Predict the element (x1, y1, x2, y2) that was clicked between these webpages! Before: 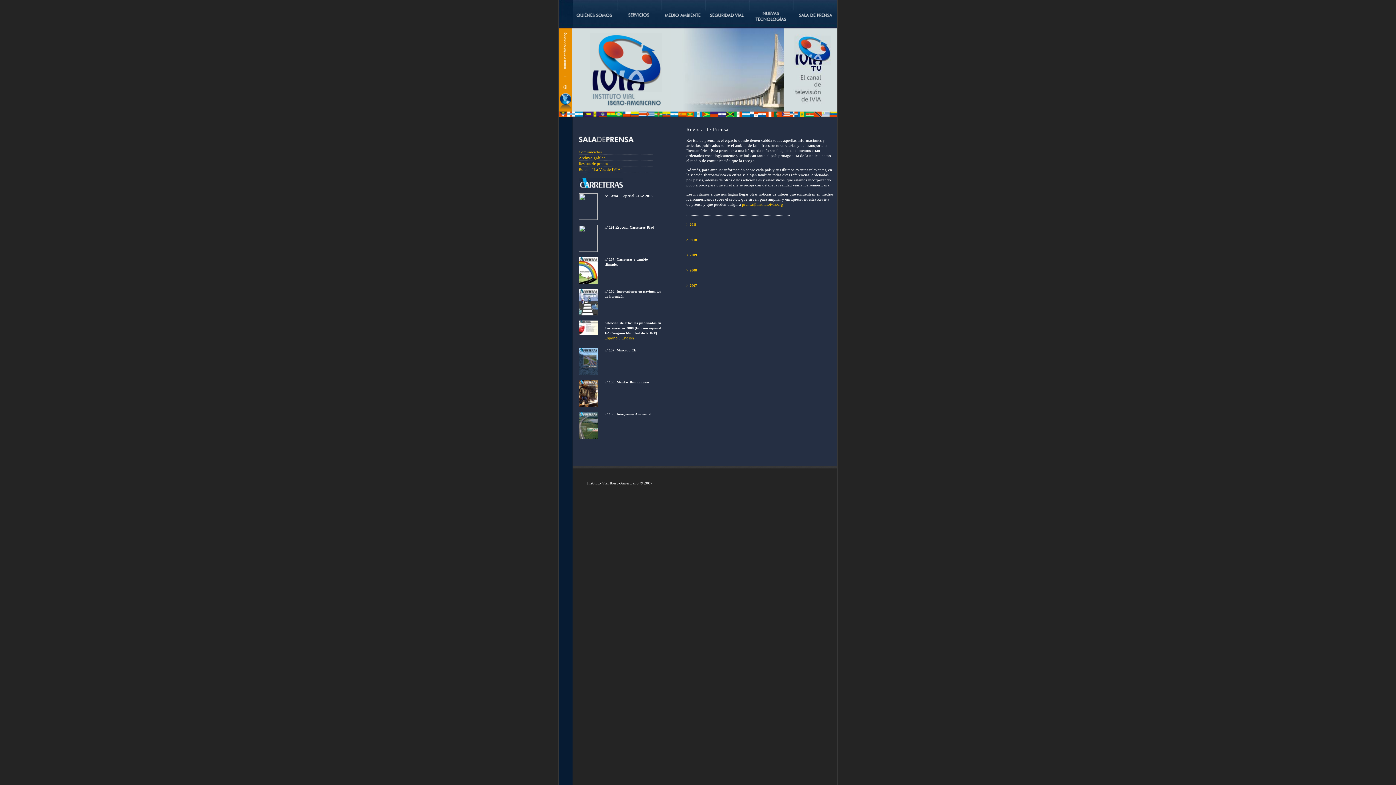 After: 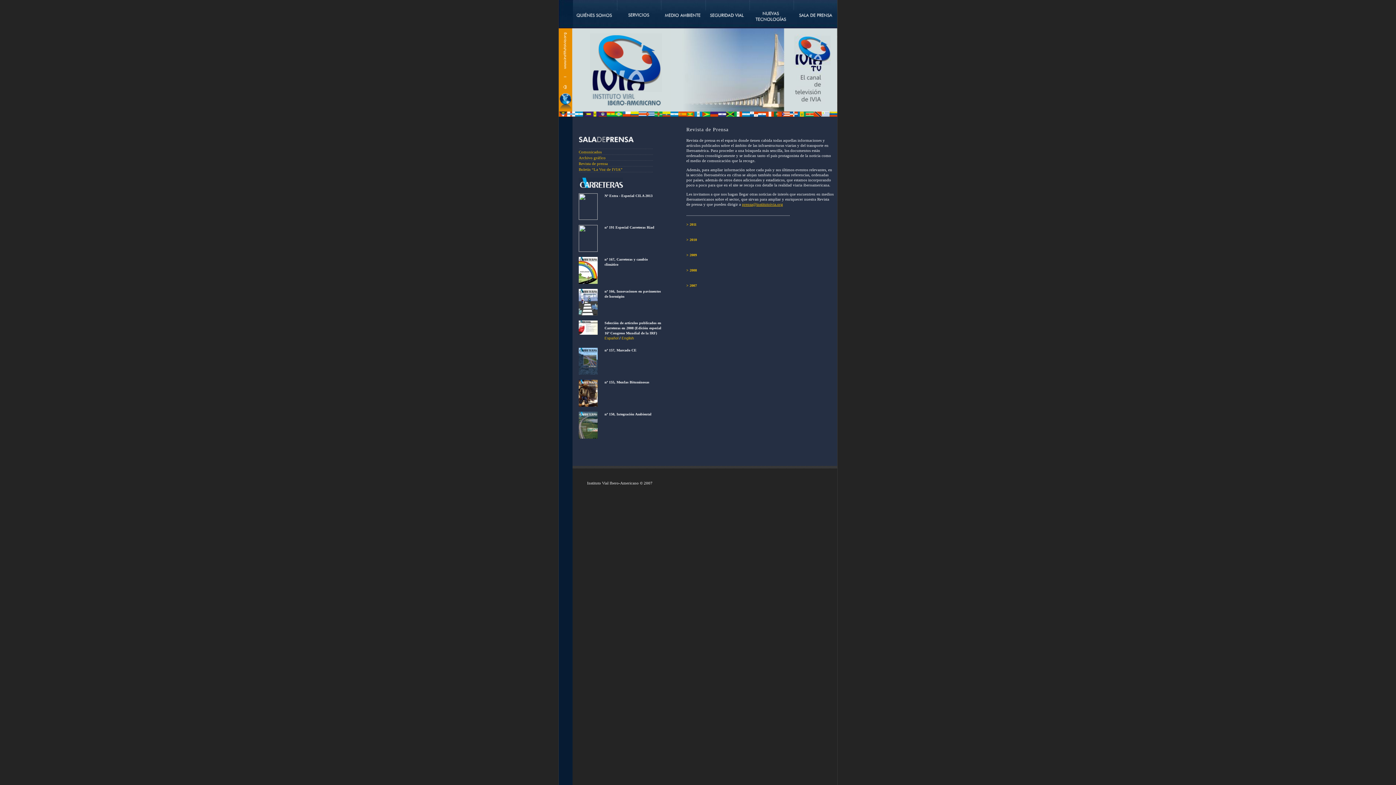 Action: label: prensa@institutoivia.org bbox: (742, 202, 783, 206)